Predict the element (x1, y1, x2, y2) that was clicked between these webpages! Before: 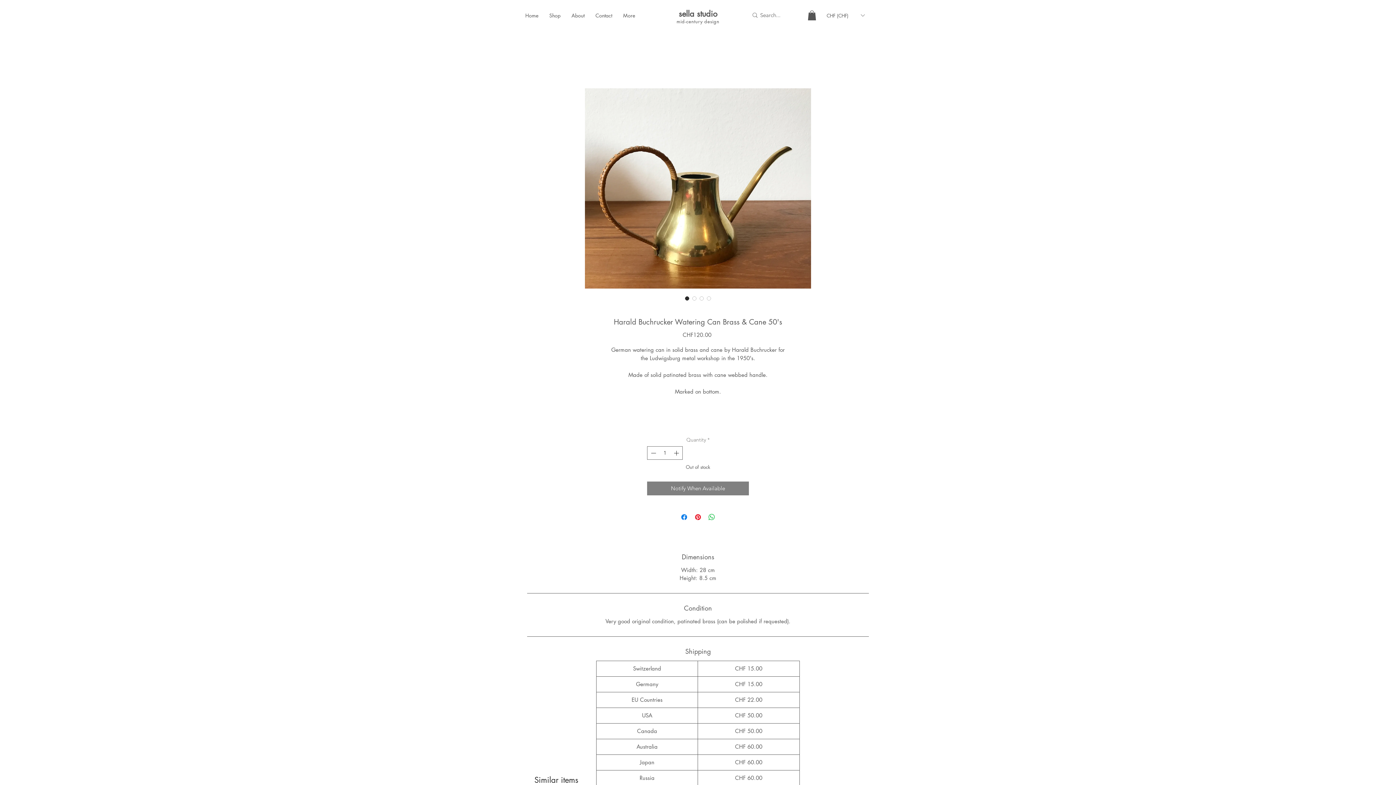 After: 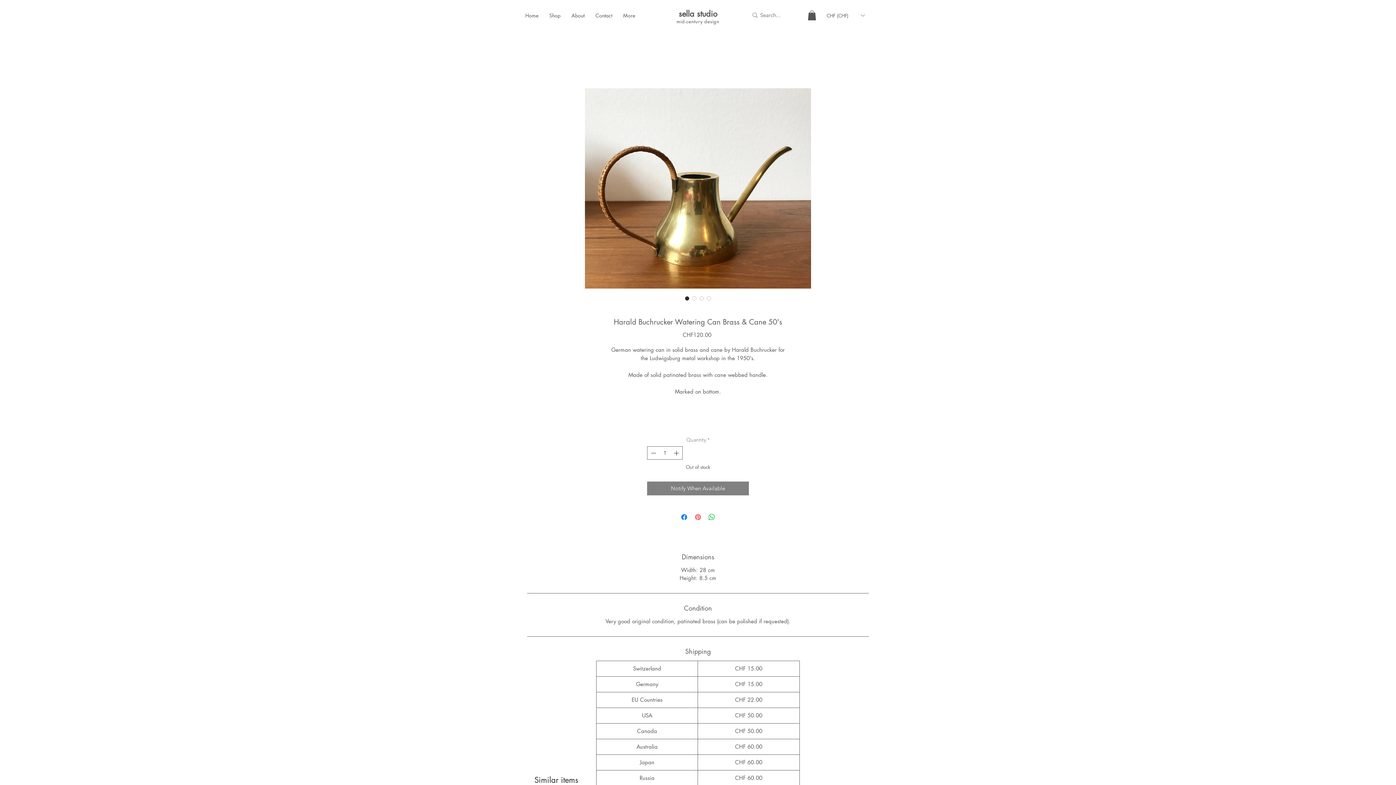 Action: bbox: (693, 513, 702, 521) label: Pin on Pinterest